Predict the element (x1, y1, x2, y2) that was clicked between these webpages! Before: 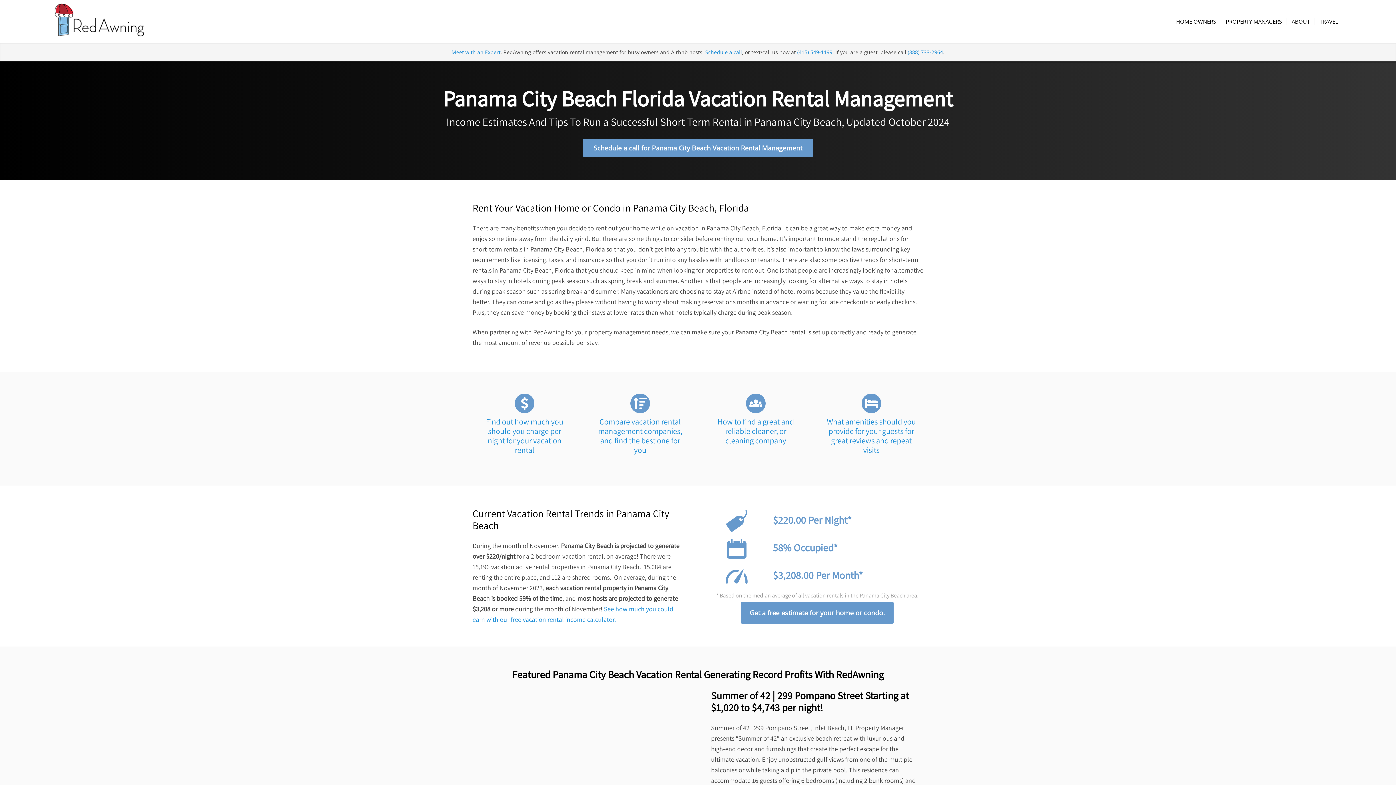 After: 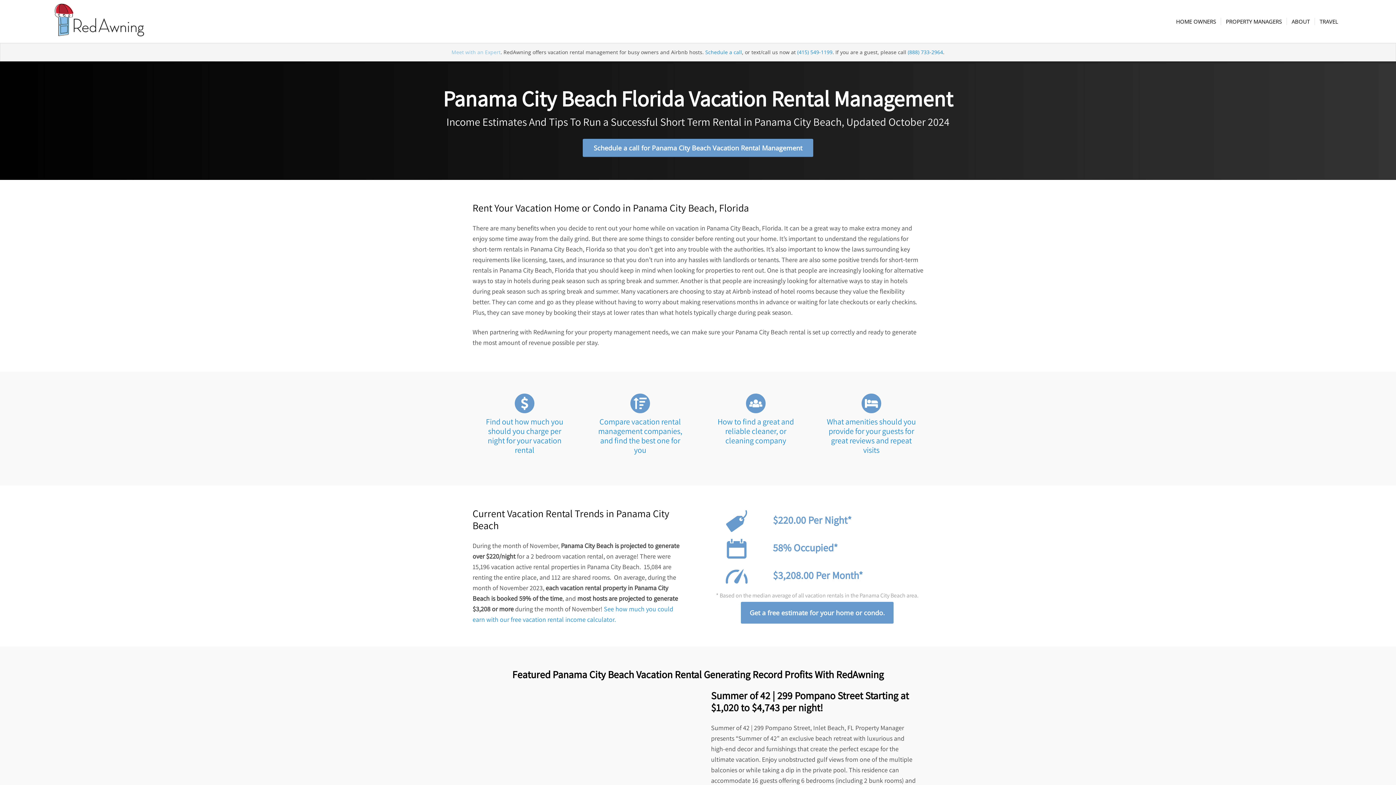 Action: label: Meet with an Expert bbox: (451, 48, 500, 55)